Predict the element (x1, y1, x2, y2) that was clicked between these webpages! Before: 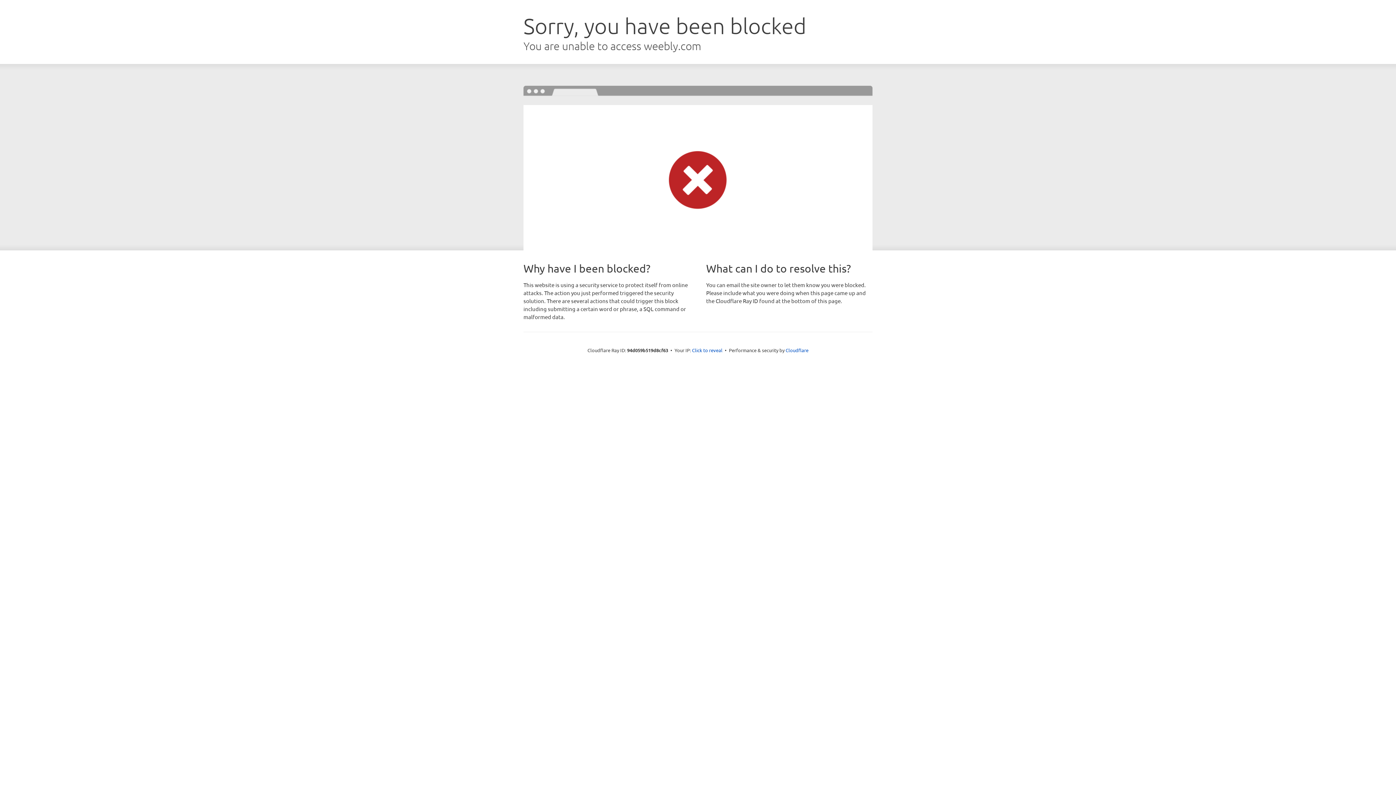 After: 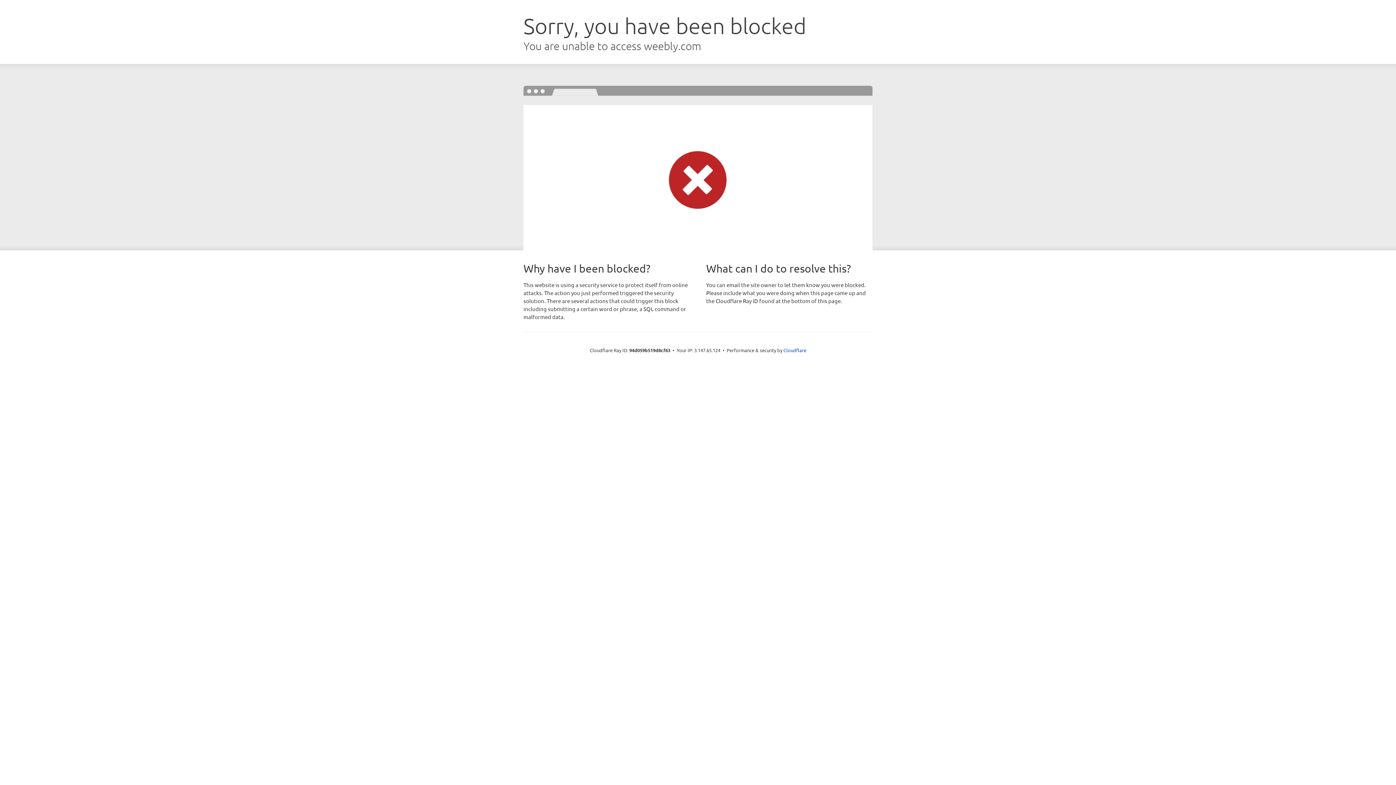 Action: label: Click to reveal bbox: (692, 346, 722, 353)